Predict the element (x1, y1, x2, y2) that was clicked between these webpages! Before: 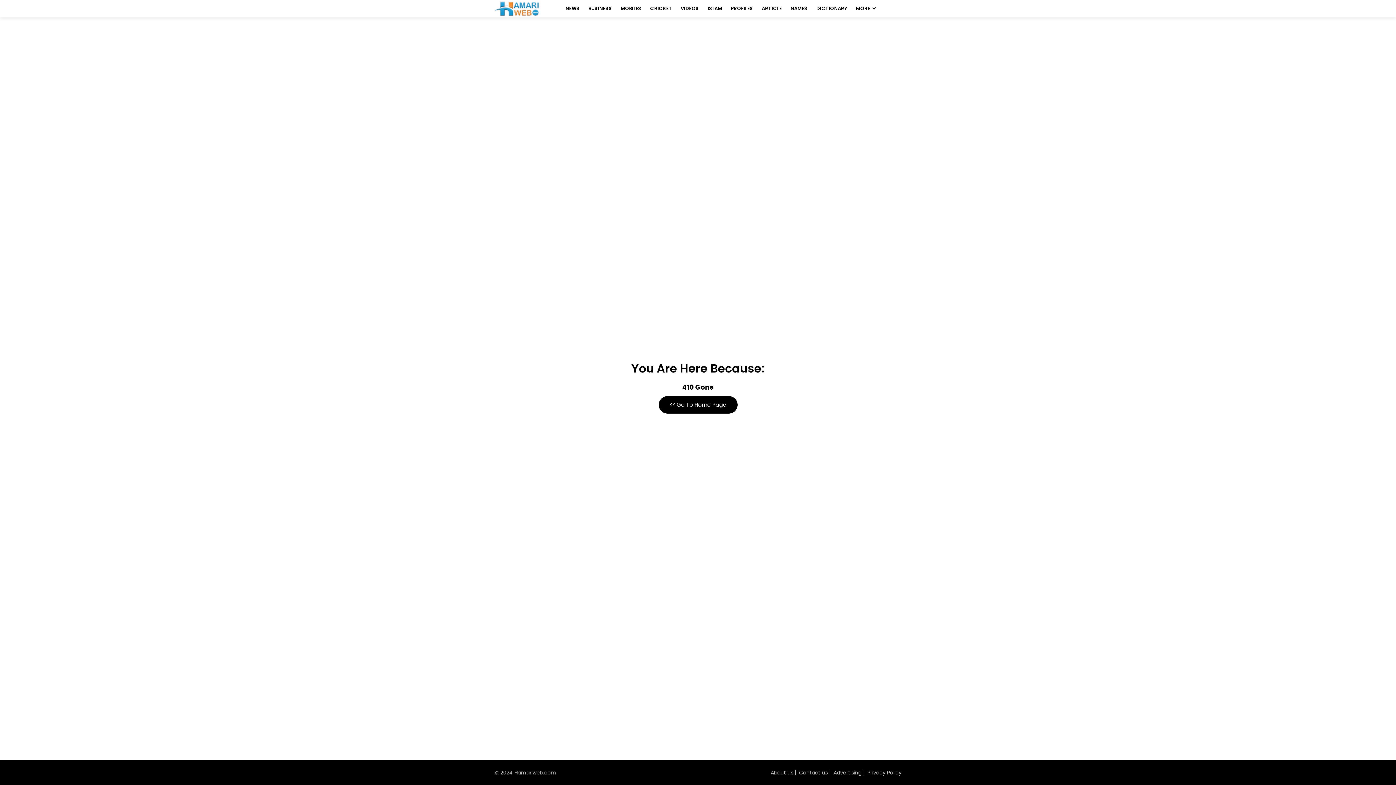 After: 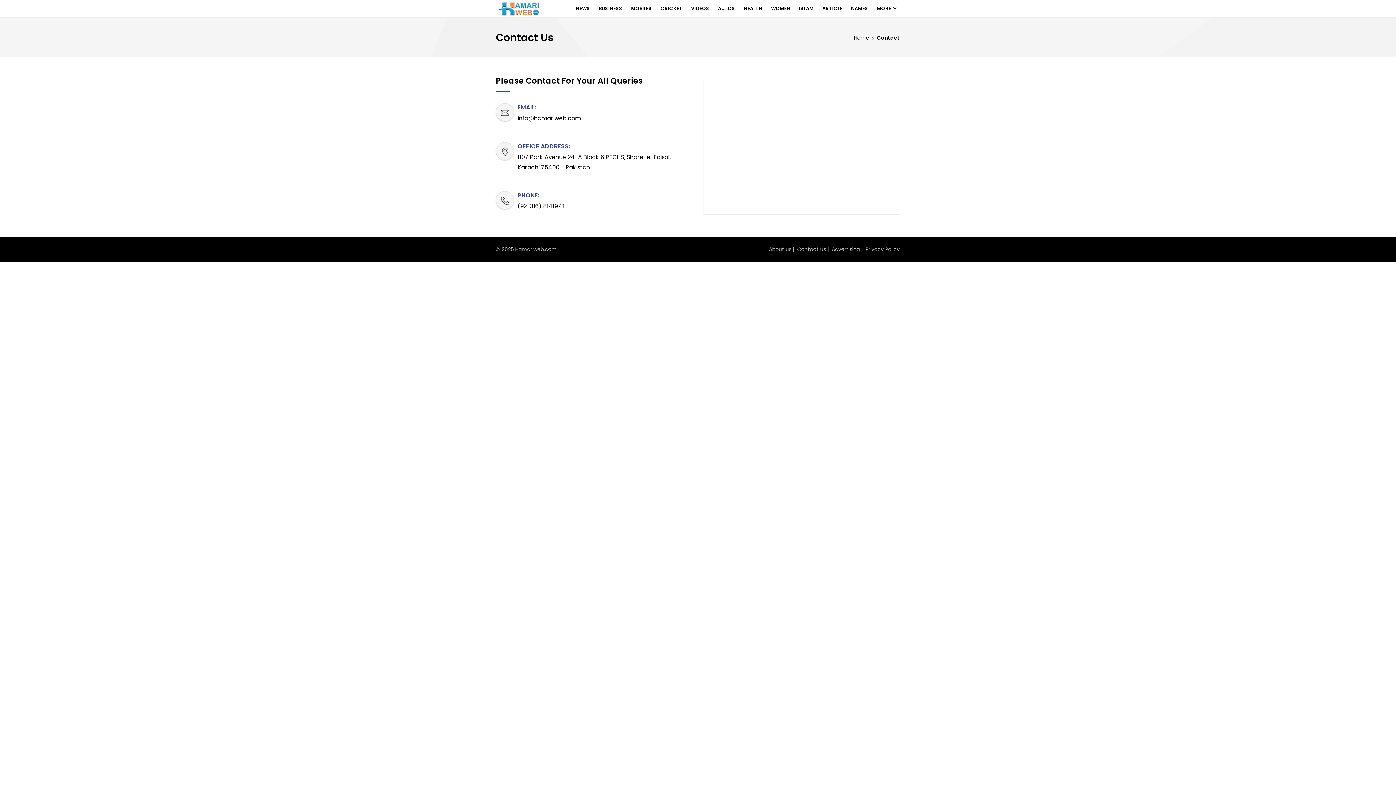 Action: bbox: (799, 769, 827, 776) label: Contact us